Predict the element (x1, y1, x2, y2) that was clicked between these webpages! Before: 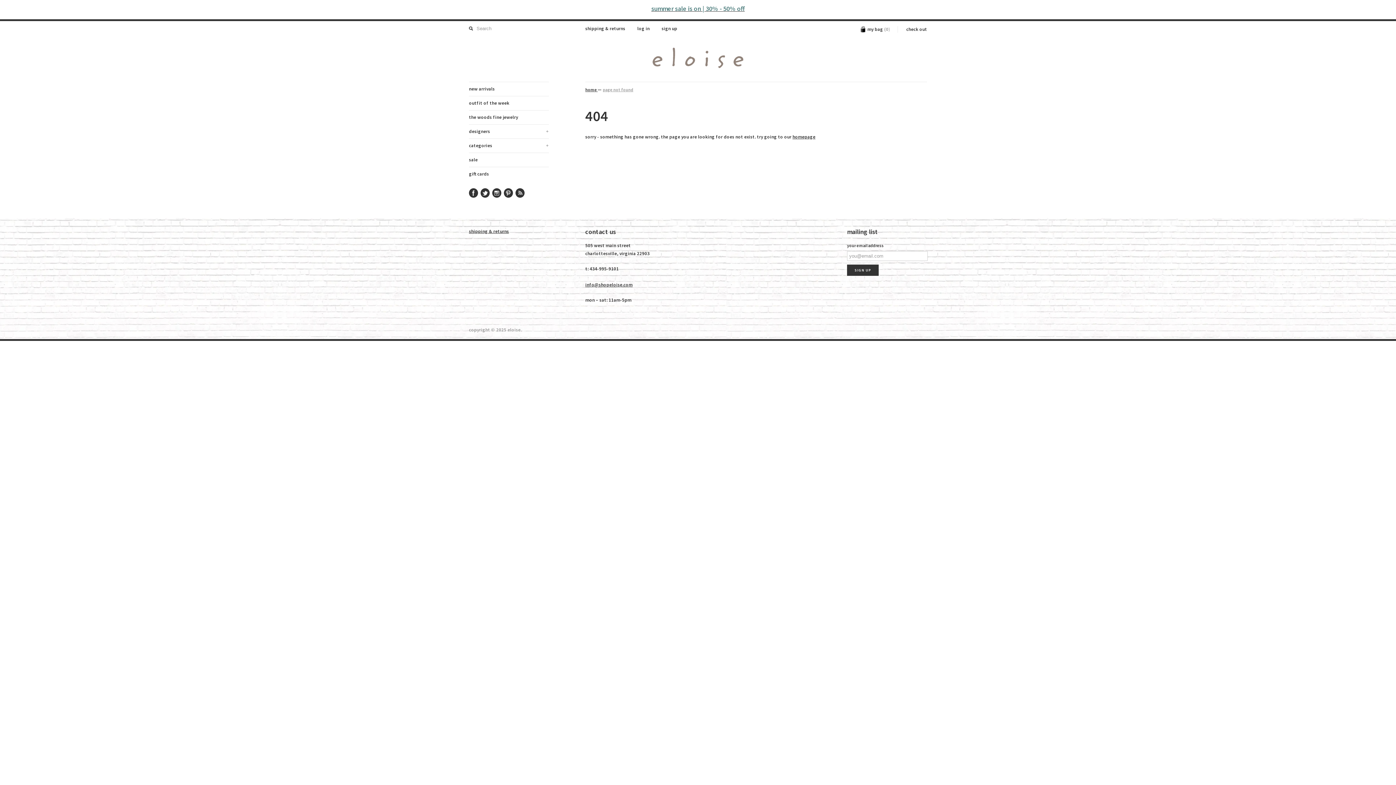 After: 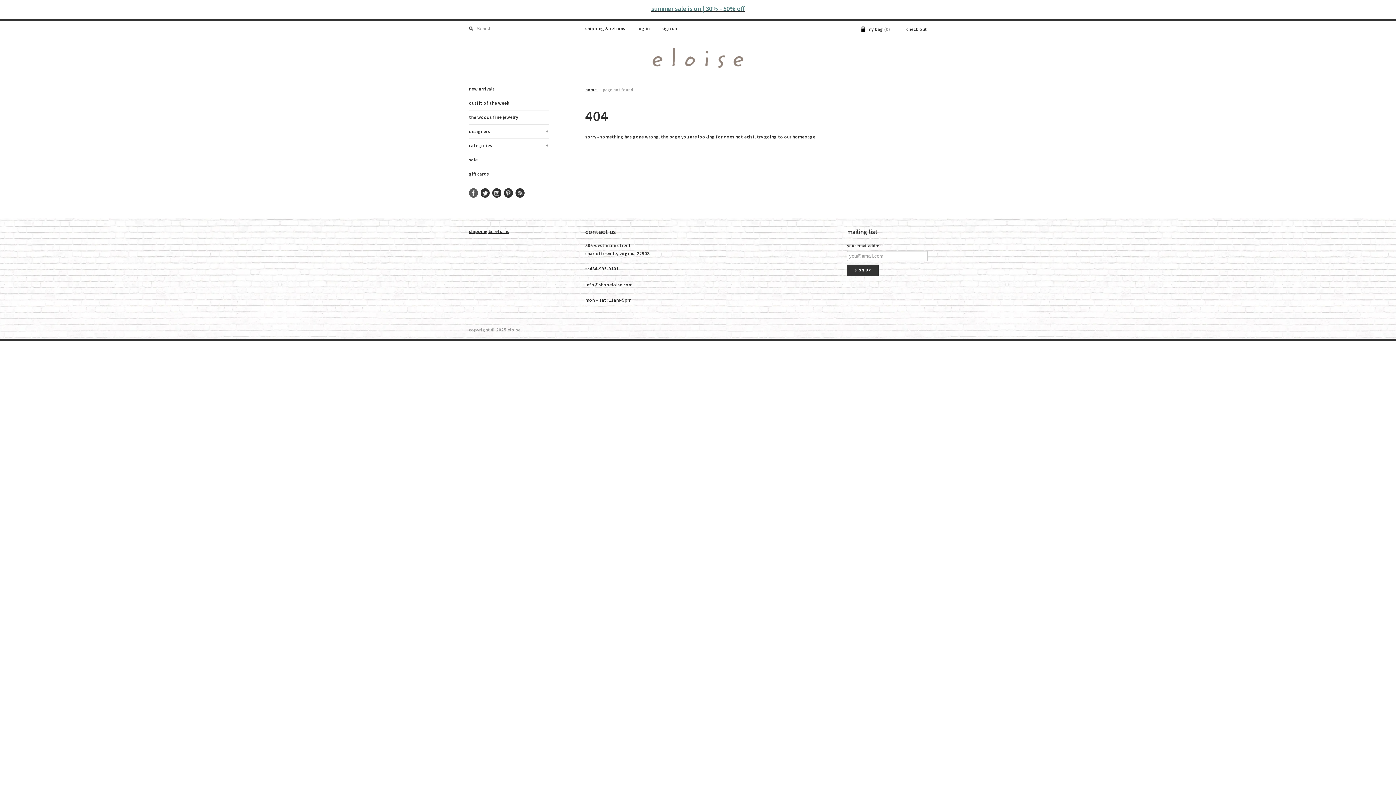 Action: bbox: (469, 188, 478, 197)